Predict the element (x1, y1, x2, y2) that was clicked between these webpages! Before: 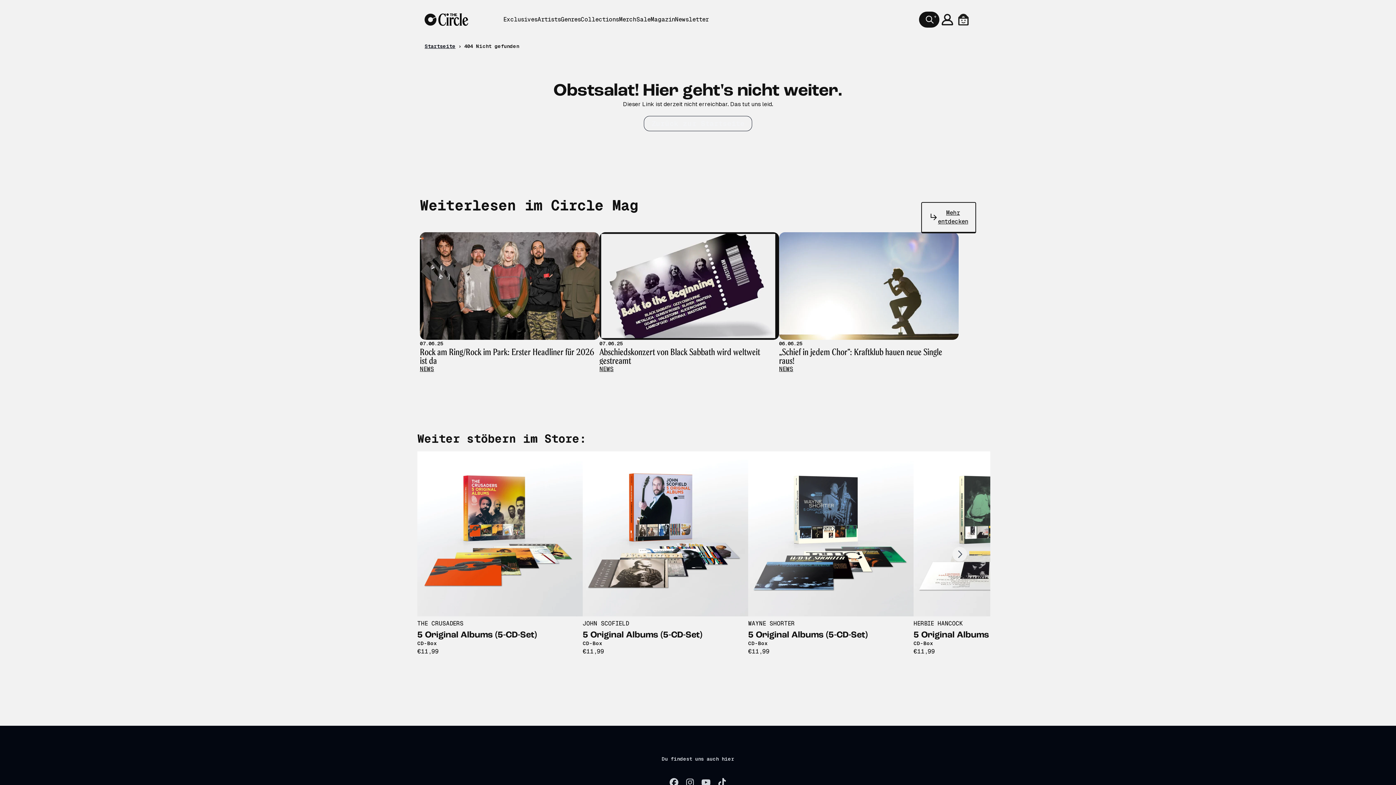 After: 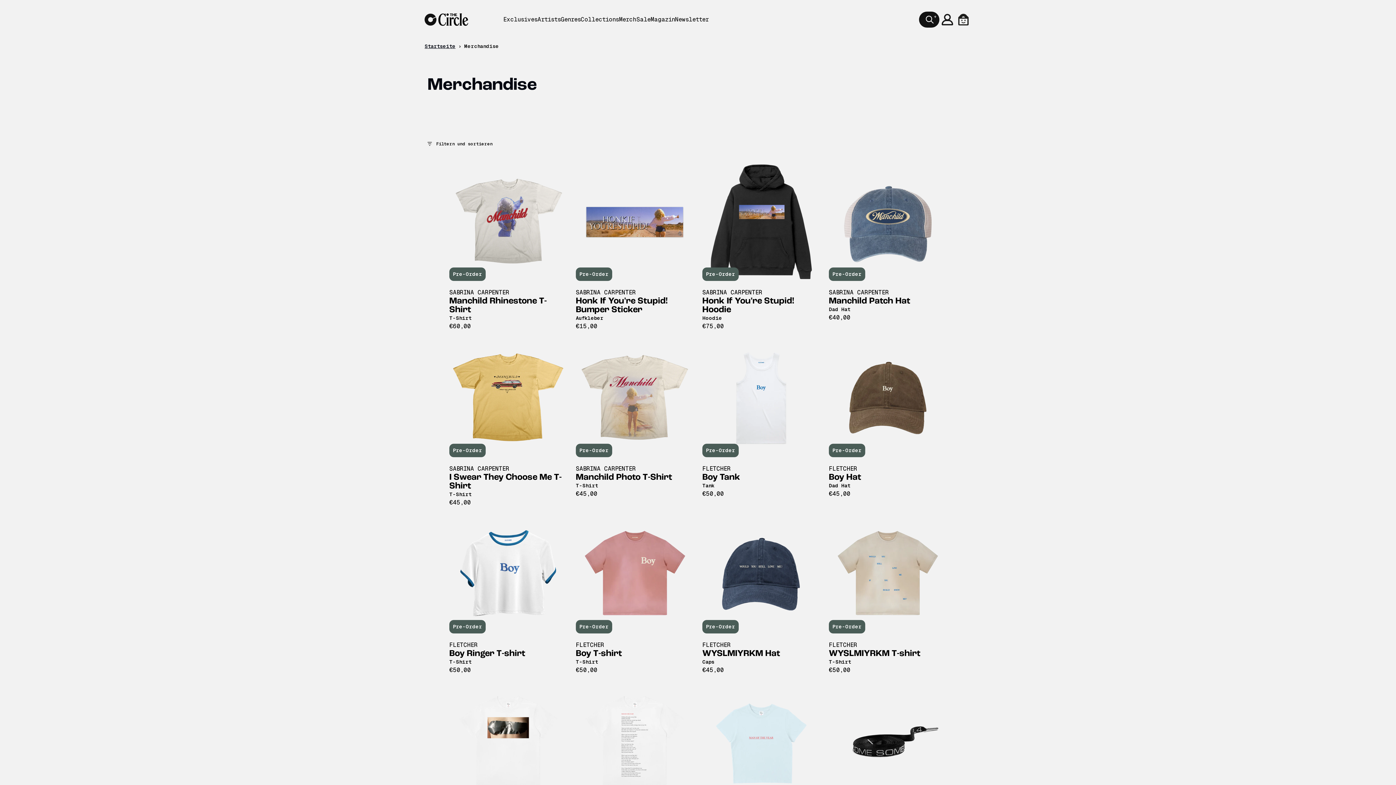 Action: bbox: (619, 15, 636, 24) label: Merch